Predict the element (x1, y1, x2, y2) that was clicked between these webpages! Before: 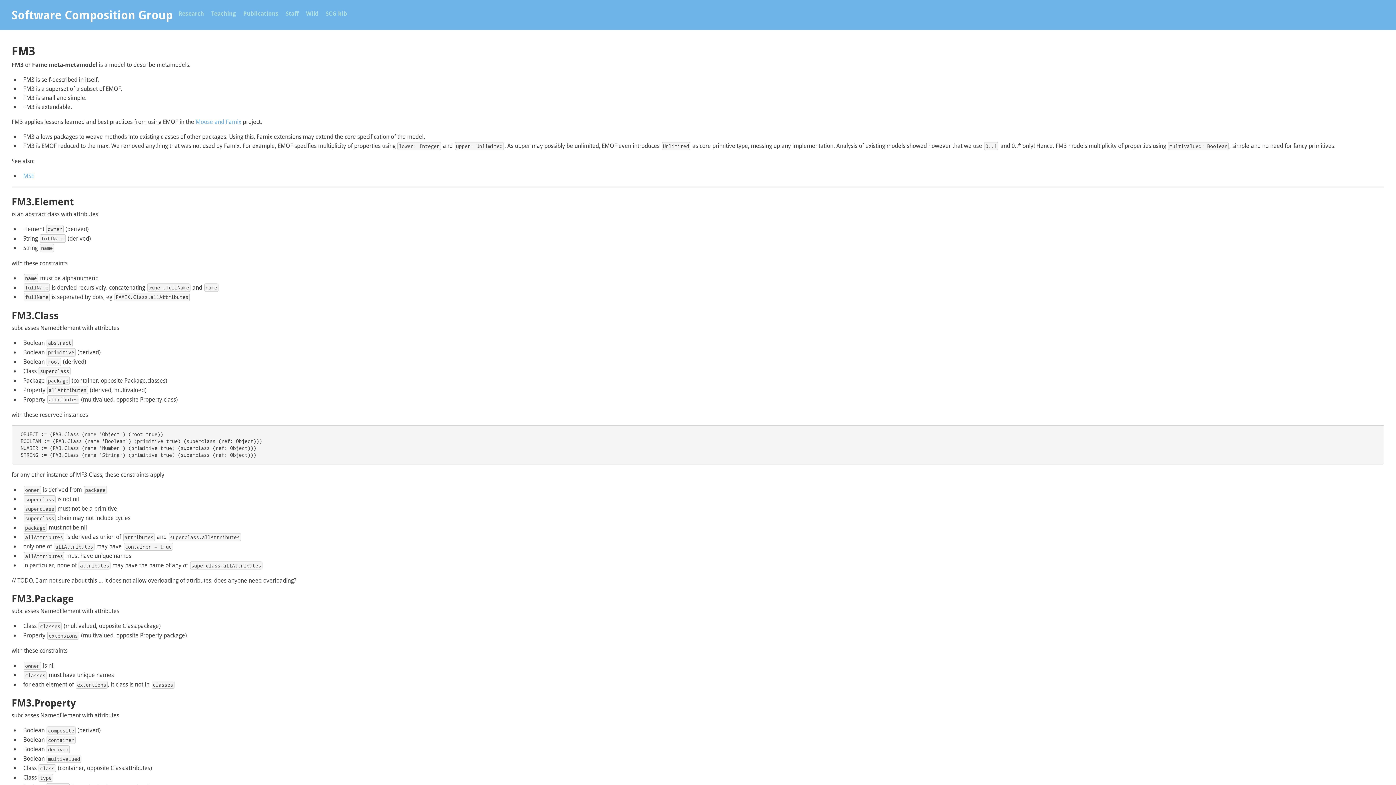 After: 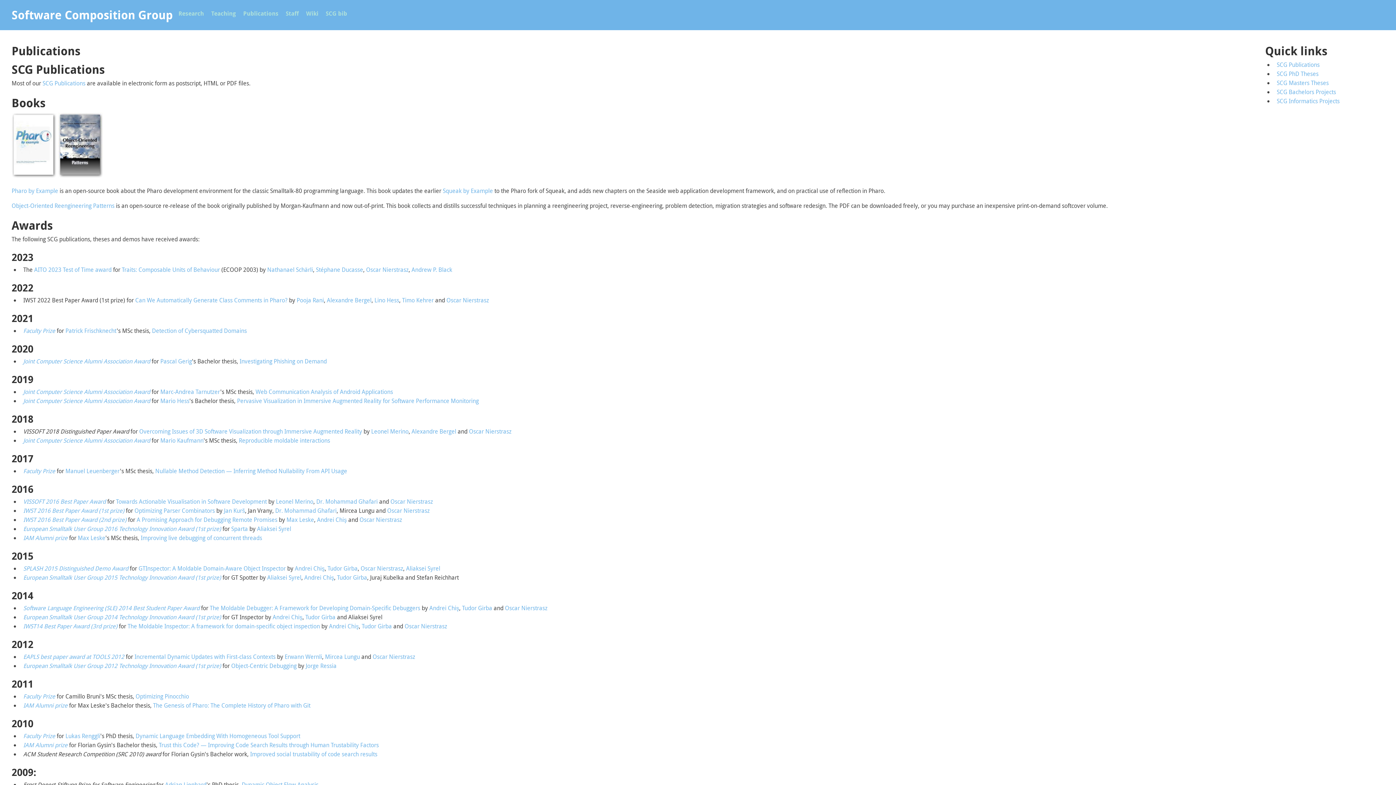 Action: bbox: (243, 9, 278, 17) label: Publications